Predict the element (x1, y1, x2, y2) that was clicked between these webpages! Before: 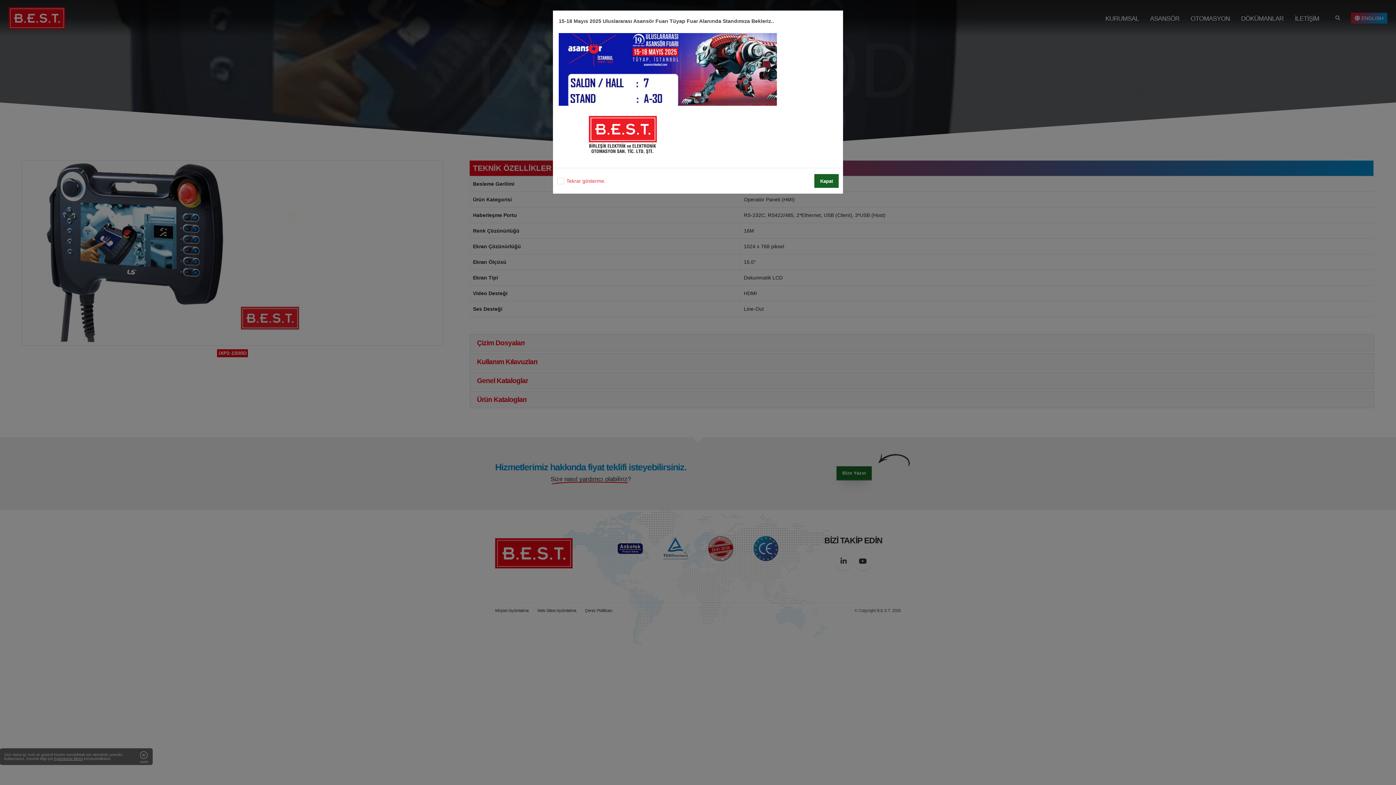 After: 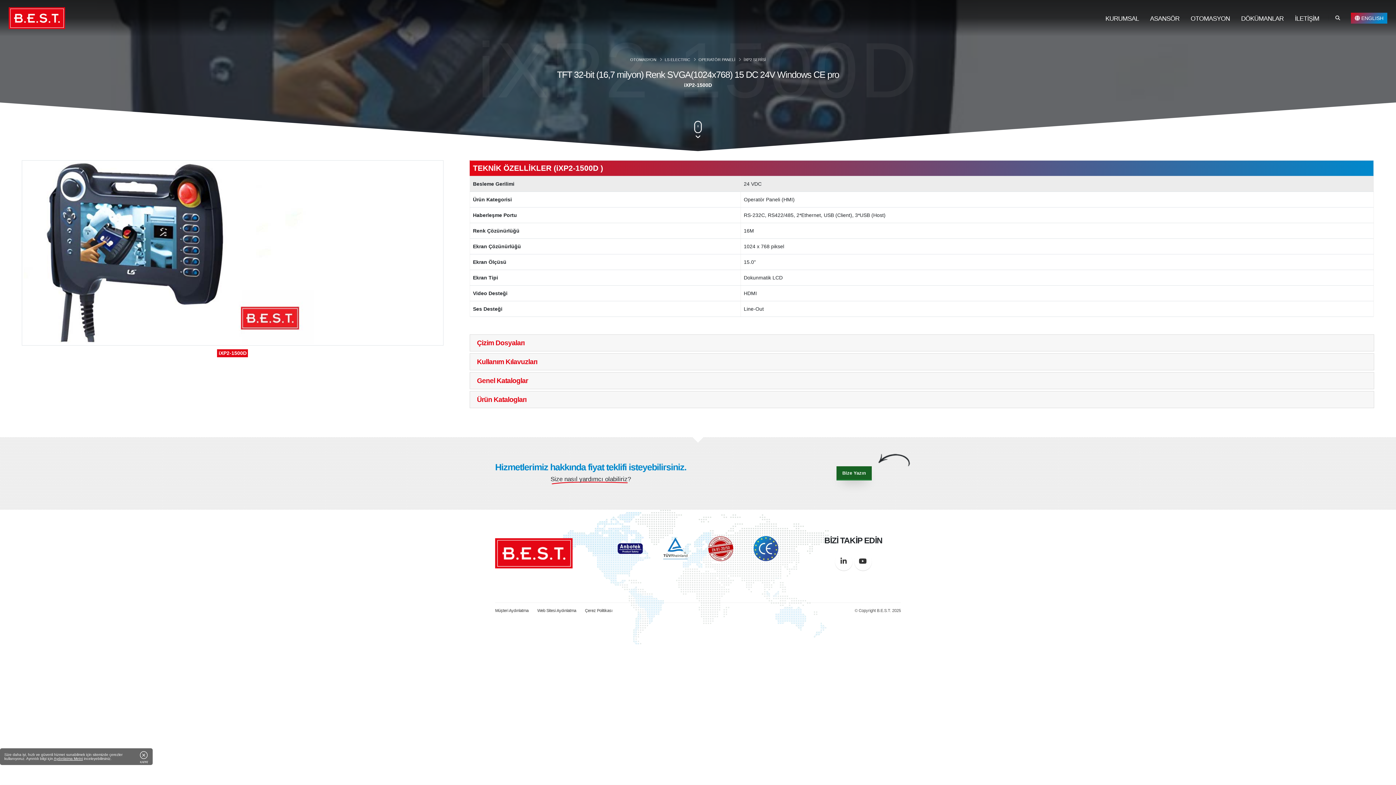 Action: label: Kapat bbox: (814, 174, 838, 188)